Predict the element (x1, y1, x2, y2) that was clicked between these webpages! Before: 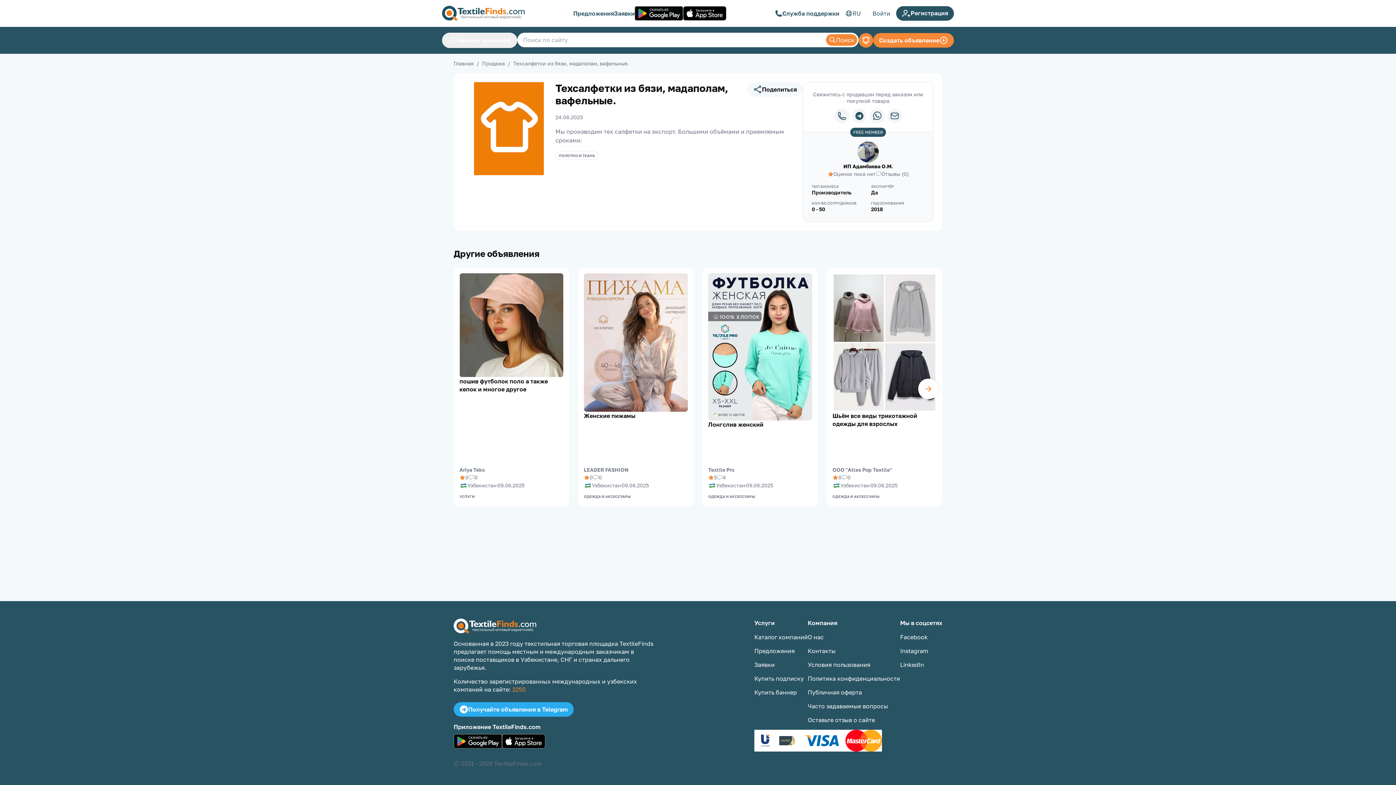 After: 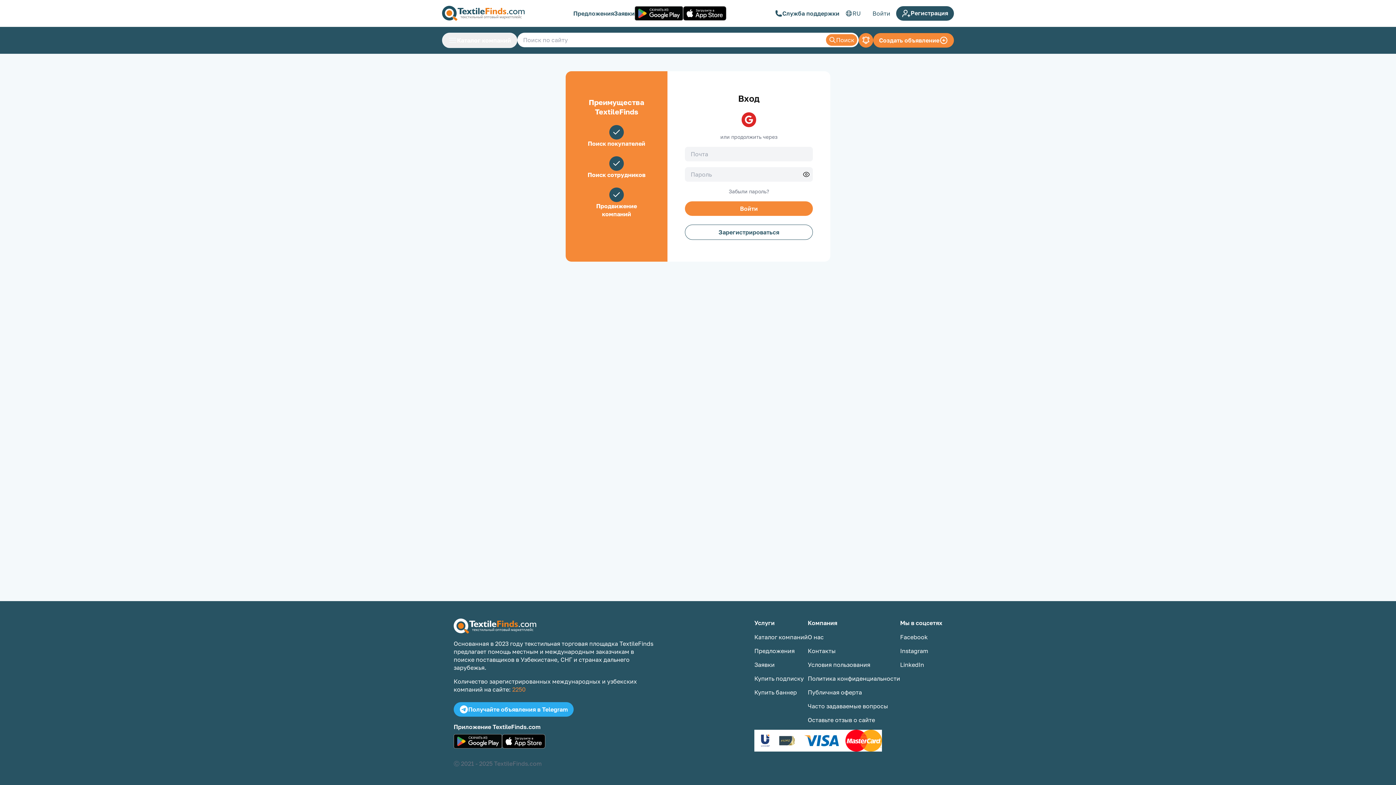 Action: bbox: (866, 6, 896, 20) label: Войти